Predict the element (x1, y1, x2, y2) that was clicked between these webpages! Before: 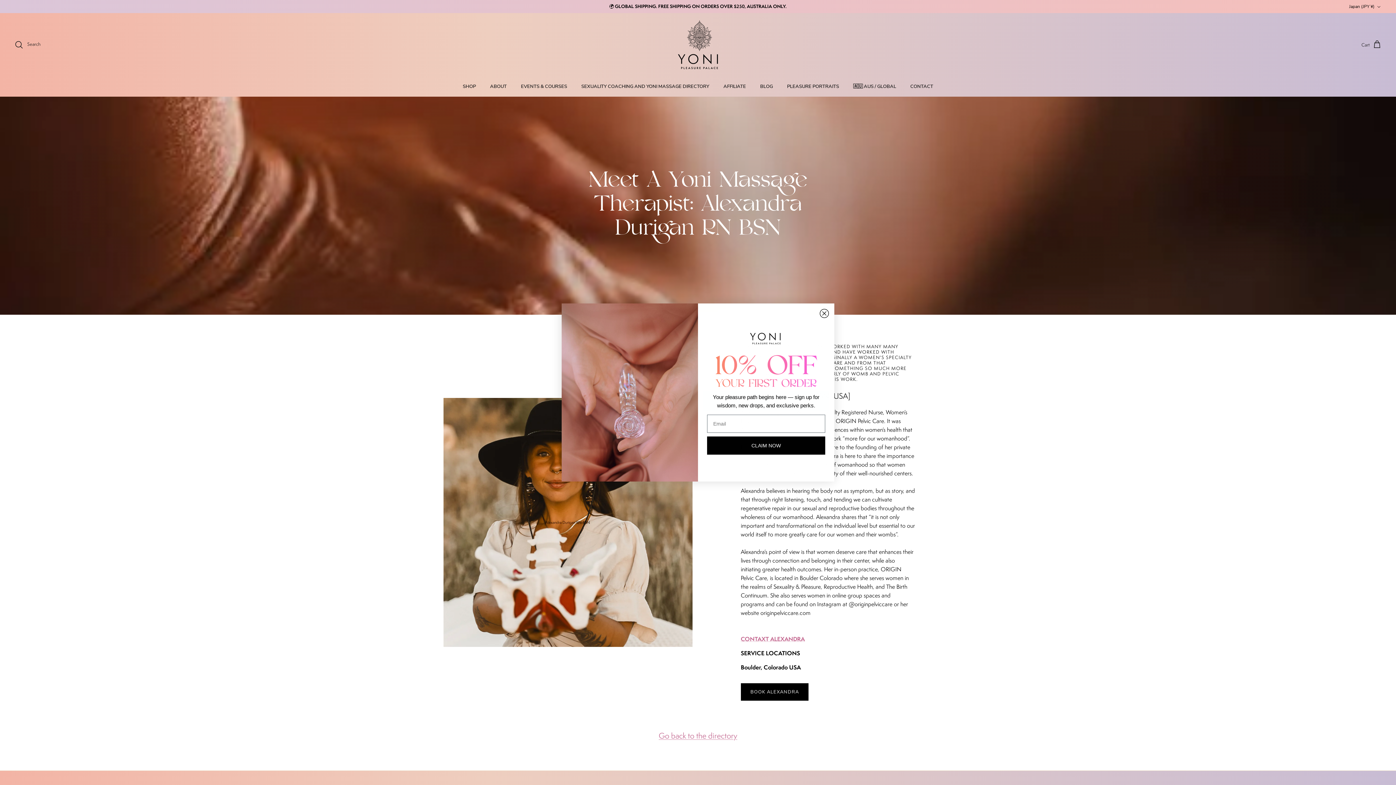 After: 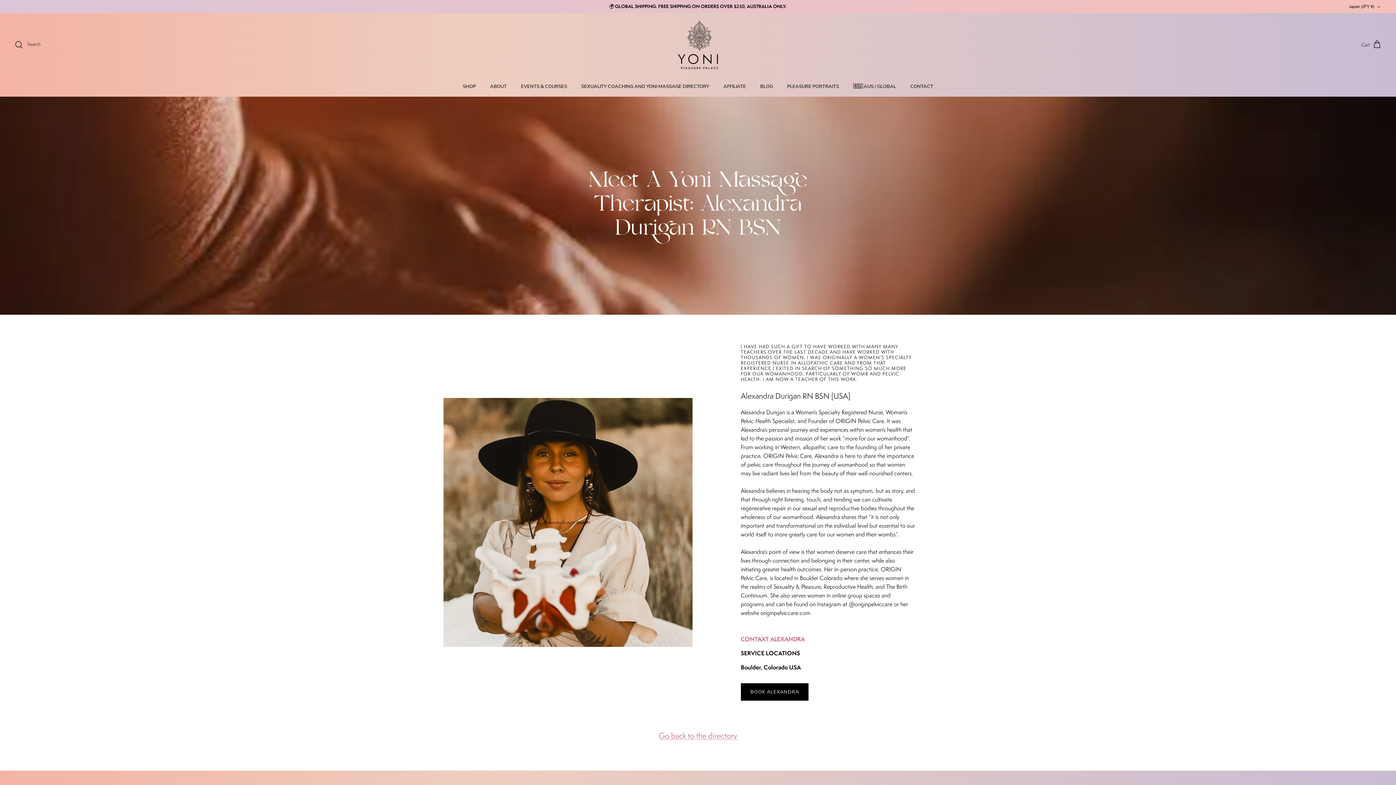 Action: bbox: (820, 309, 829, 318) label: Close dialog